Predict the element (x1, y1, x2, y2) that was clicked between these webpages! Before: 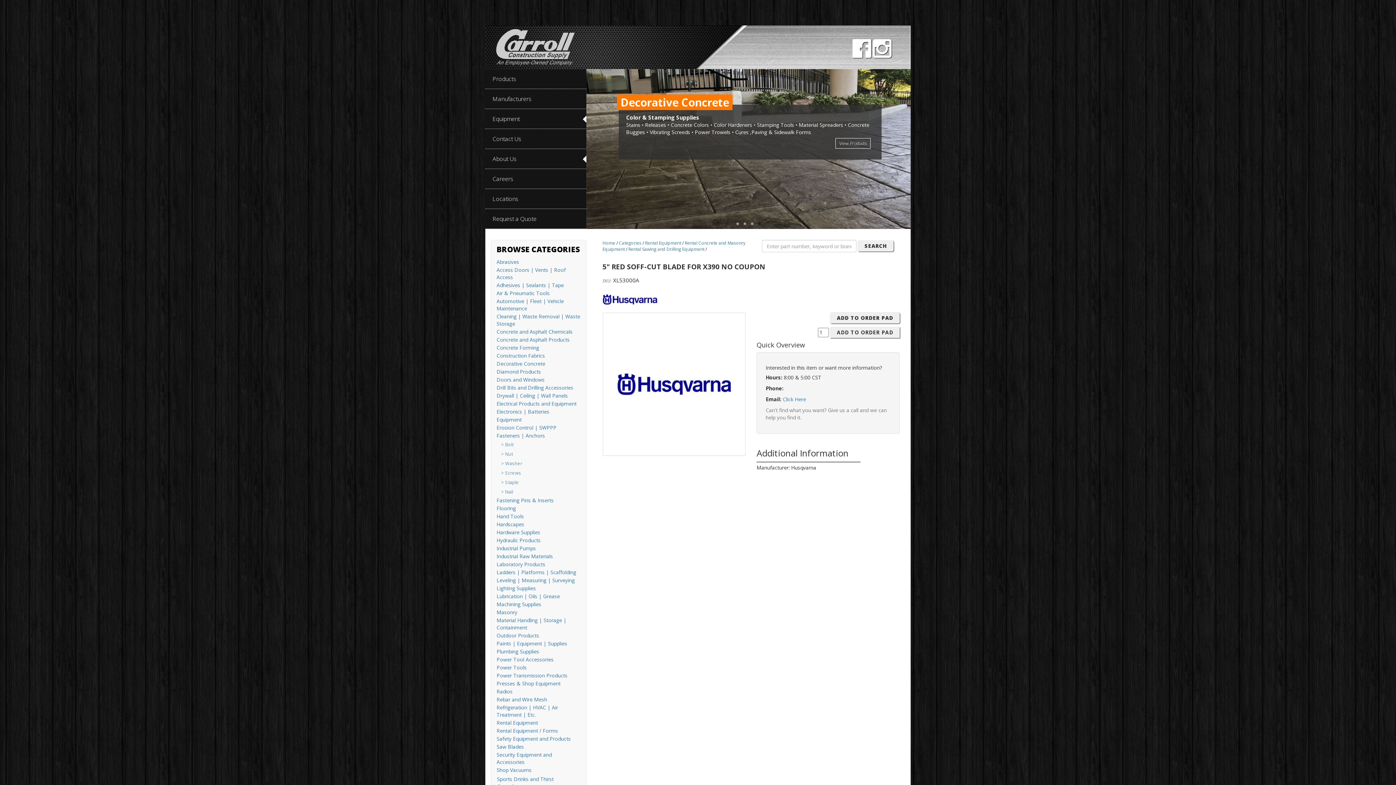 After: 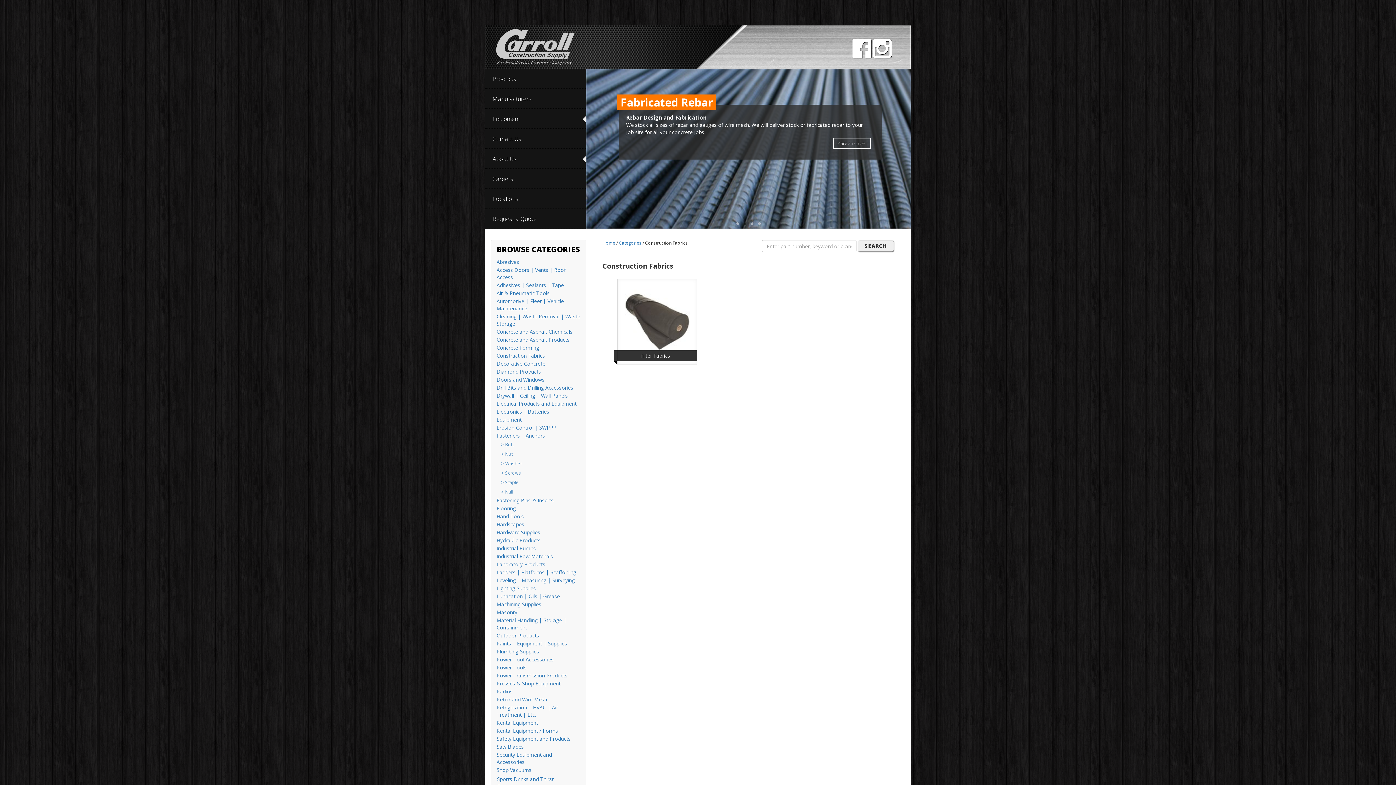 Action: bbox: (496, 352, 545, 359) label: Construction Fabrics